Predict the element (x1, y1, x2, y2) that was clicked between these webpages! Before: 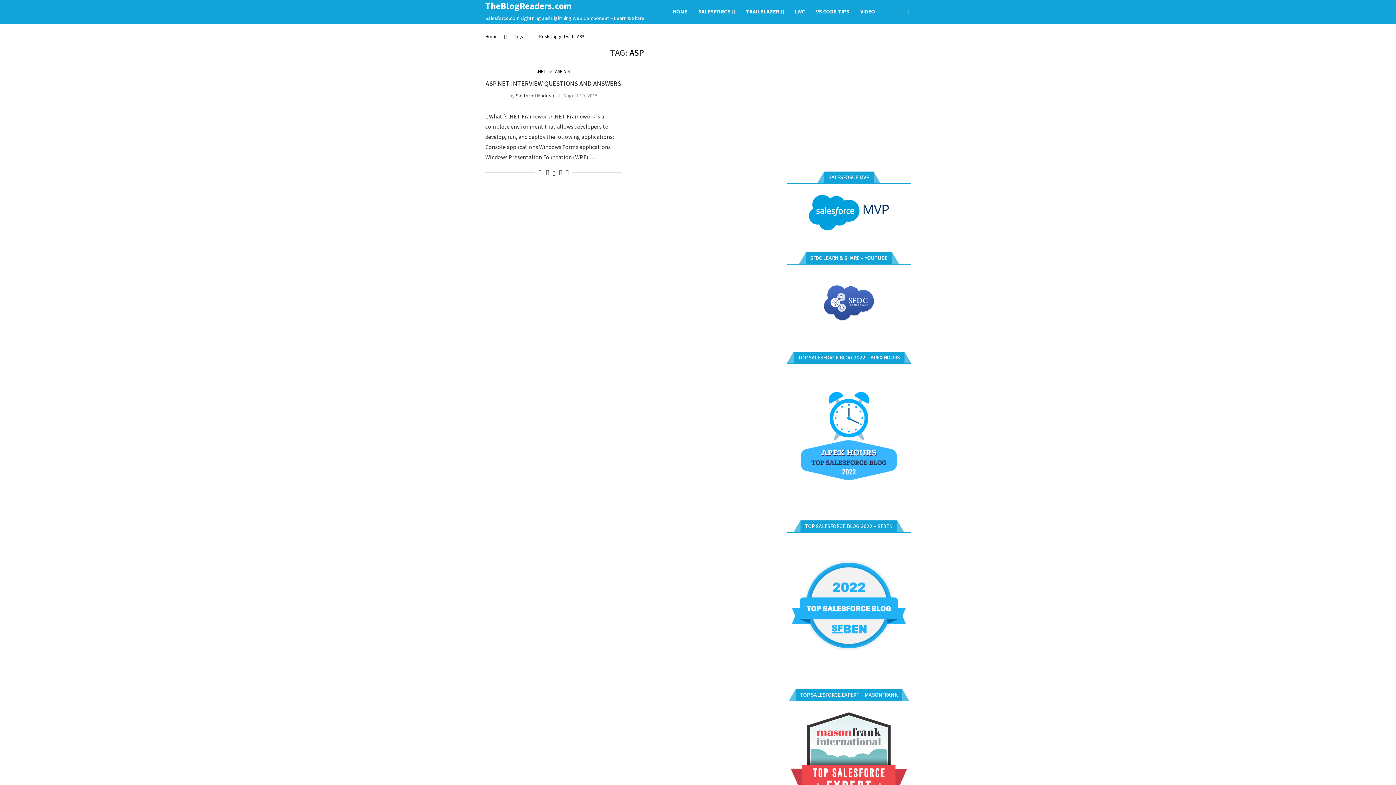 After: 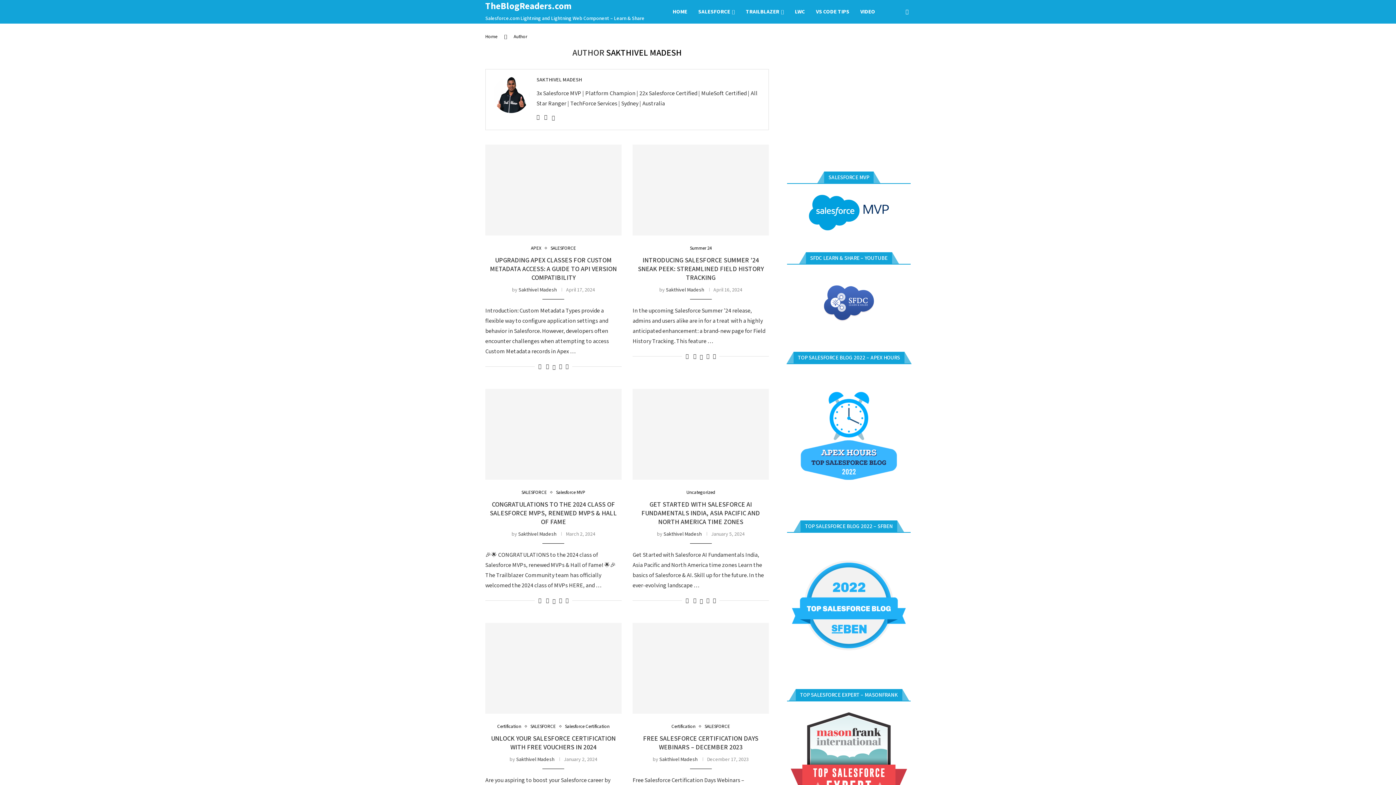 Action: bbox: (515, 92, 554, 99) label: Sakthivel Madesh